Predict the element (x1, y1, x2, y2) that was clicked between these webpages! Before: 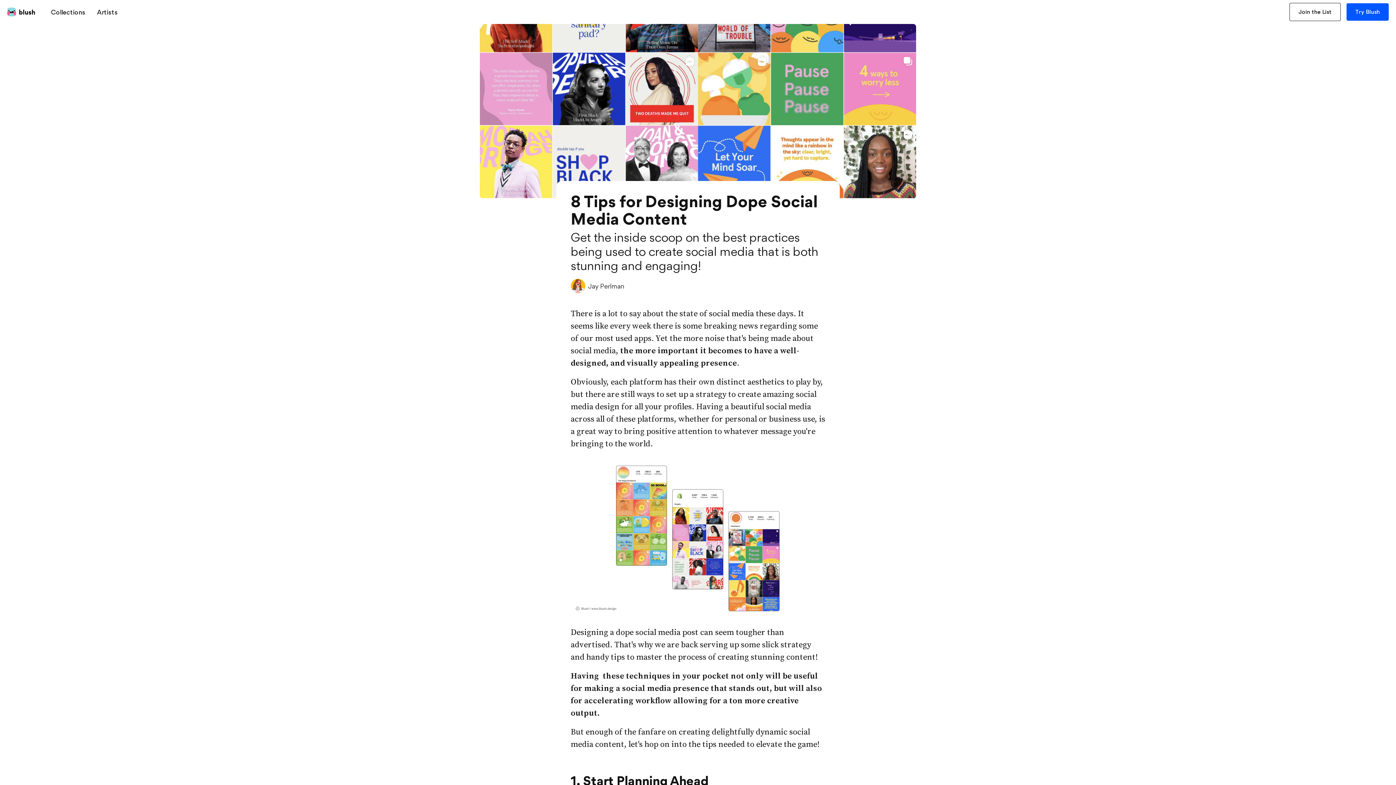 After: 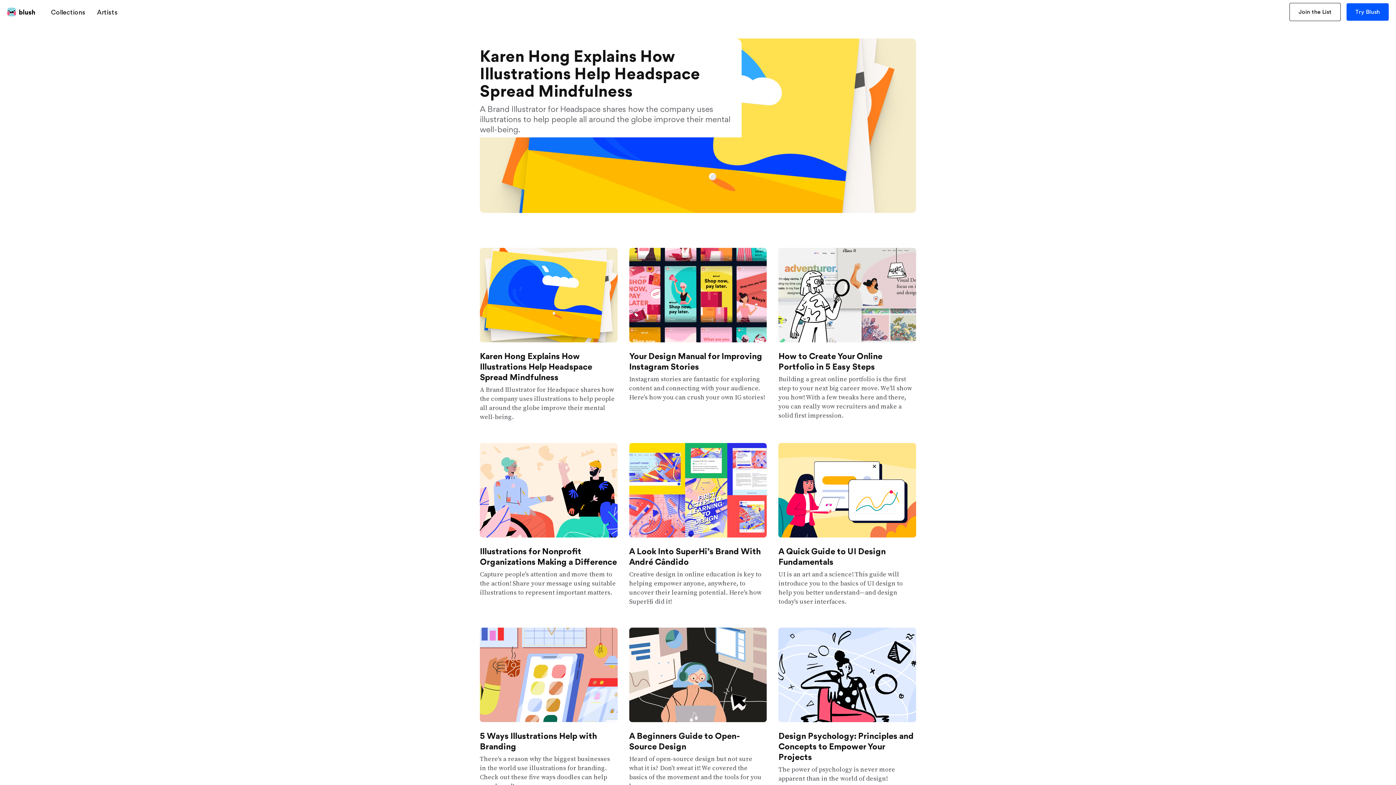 Action: label: blush bbox: (7, 4, 39, 19)